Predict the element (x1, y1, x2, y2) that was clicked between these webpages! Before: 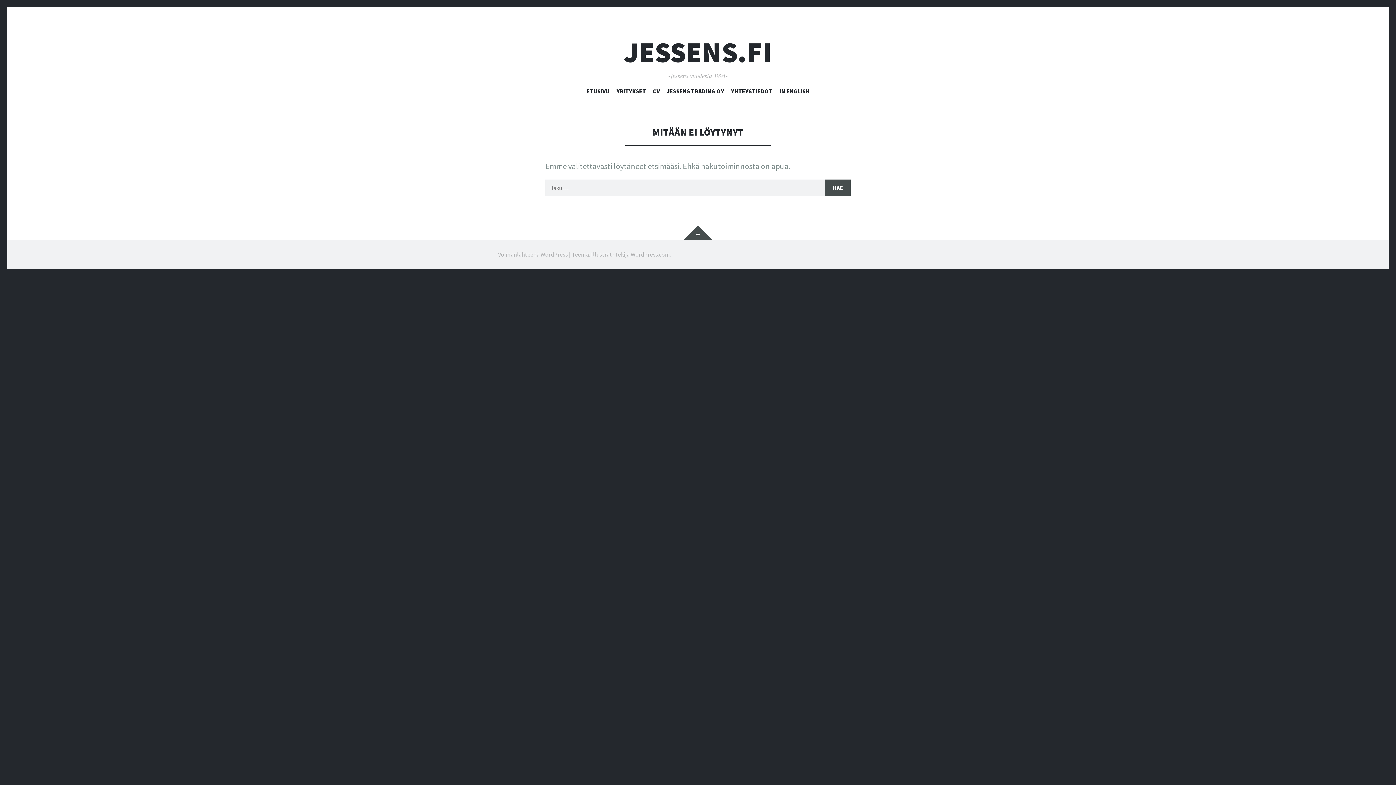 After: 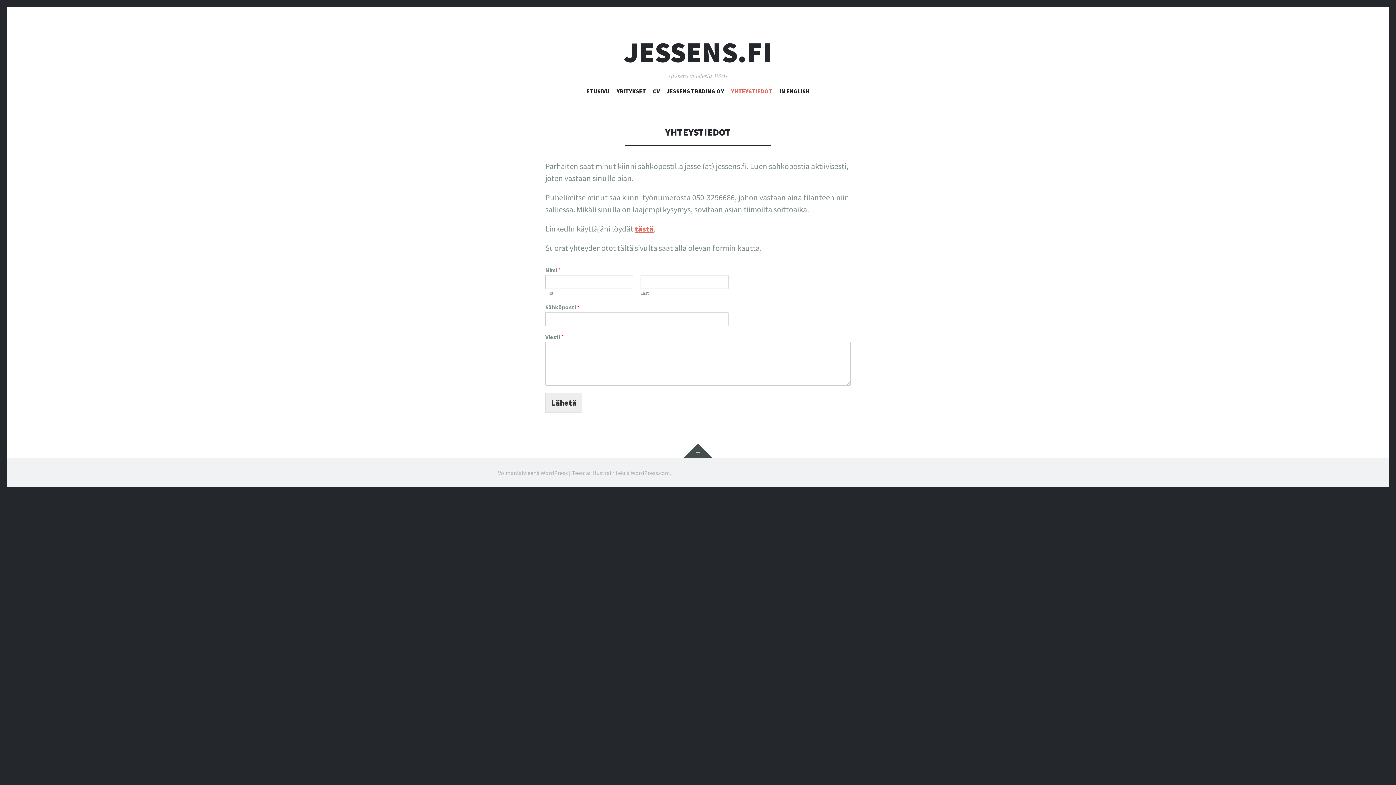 Action: bbox: (731, 87, 772, 97) label: YHTEYSTIEDOT